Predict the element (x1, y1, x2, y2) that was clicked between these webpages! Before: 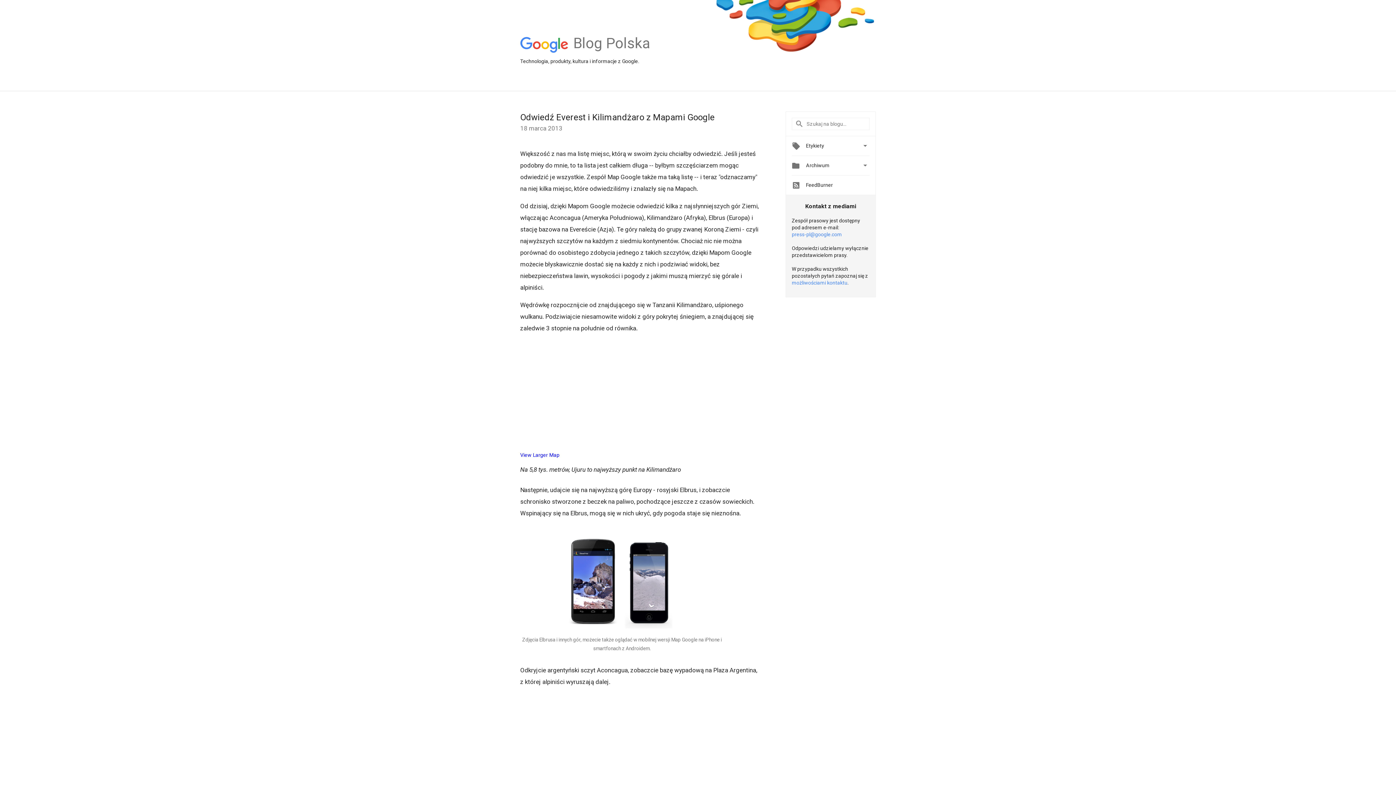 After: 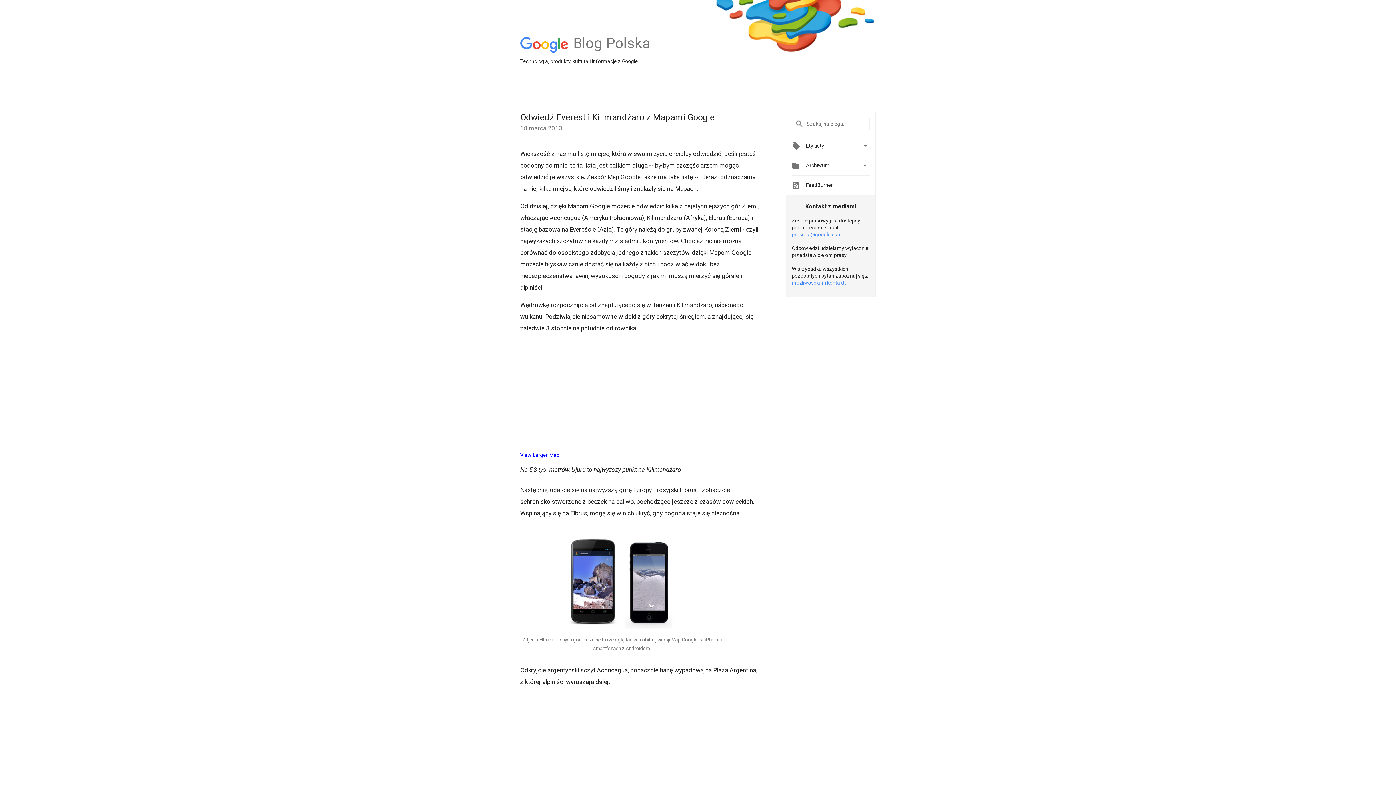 Action: bbox: (792, 231, 842, 237) label: press-pl@google.com